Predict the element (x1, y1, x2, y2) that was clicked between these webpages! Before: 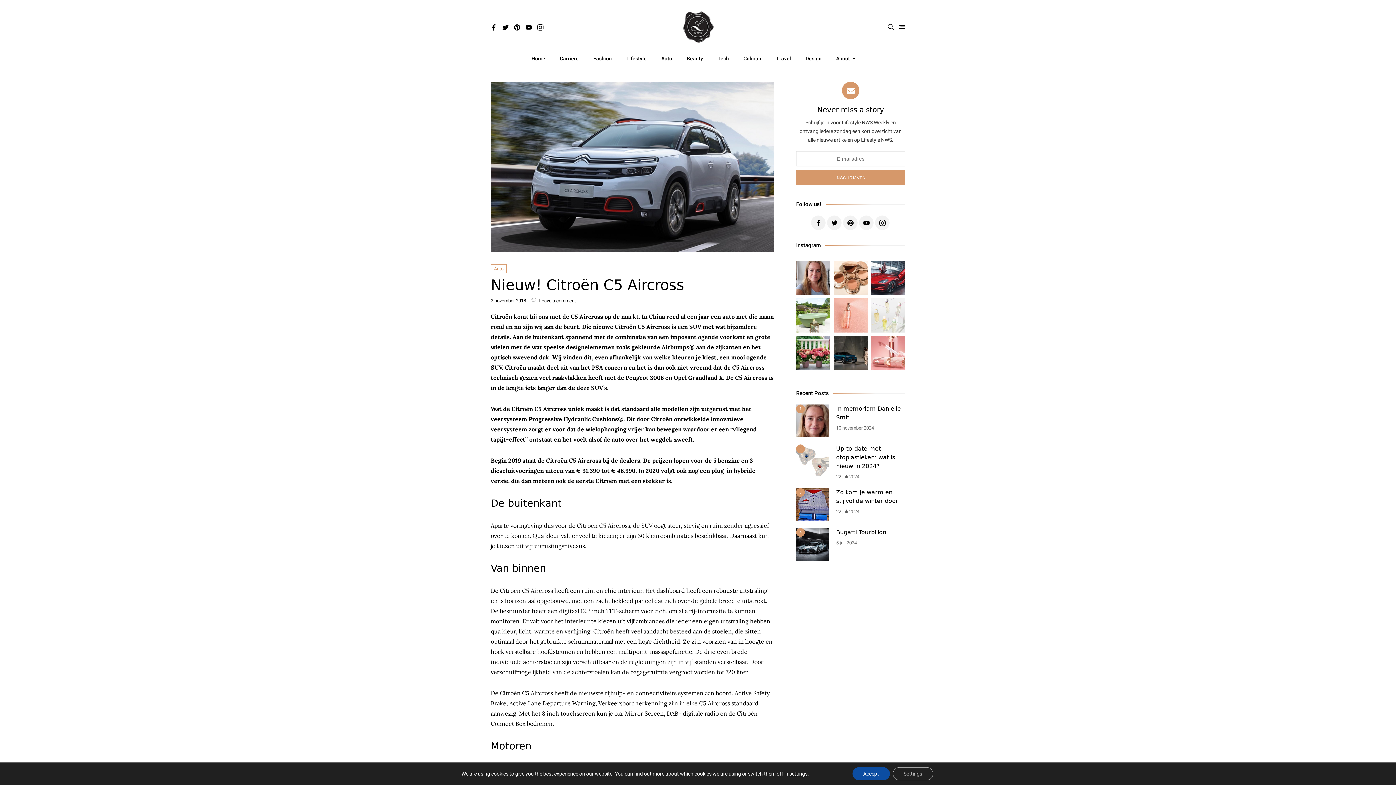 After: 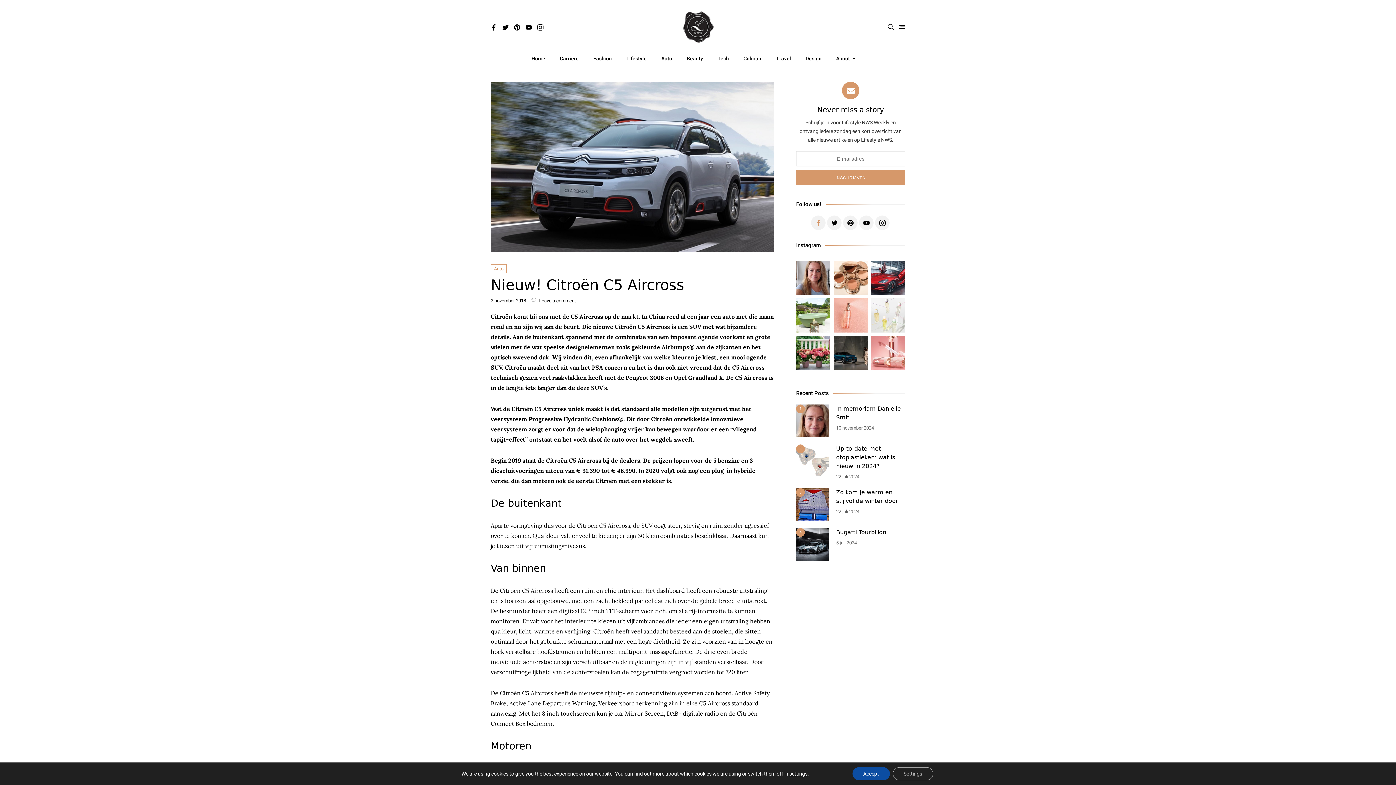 Action: bbox: (811, 215, 825, 230)